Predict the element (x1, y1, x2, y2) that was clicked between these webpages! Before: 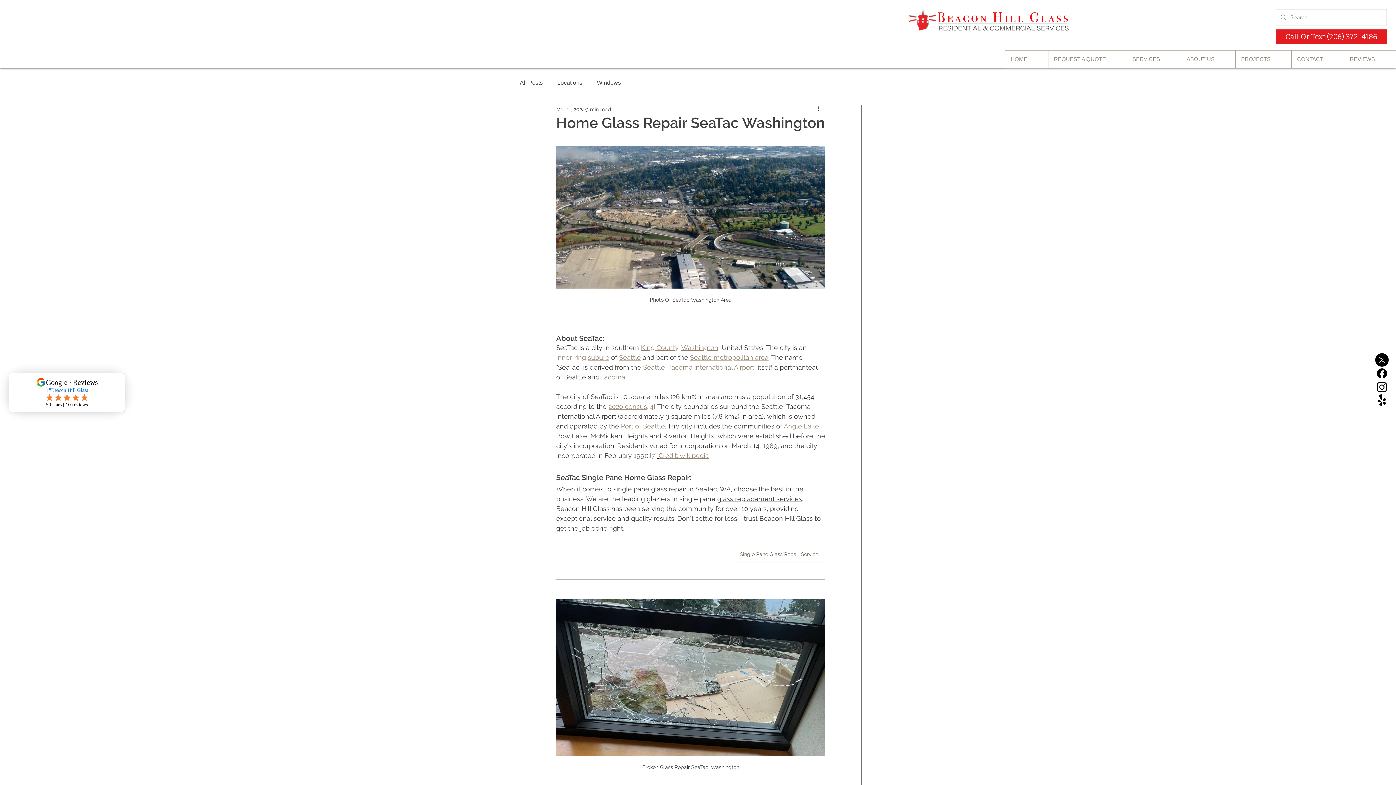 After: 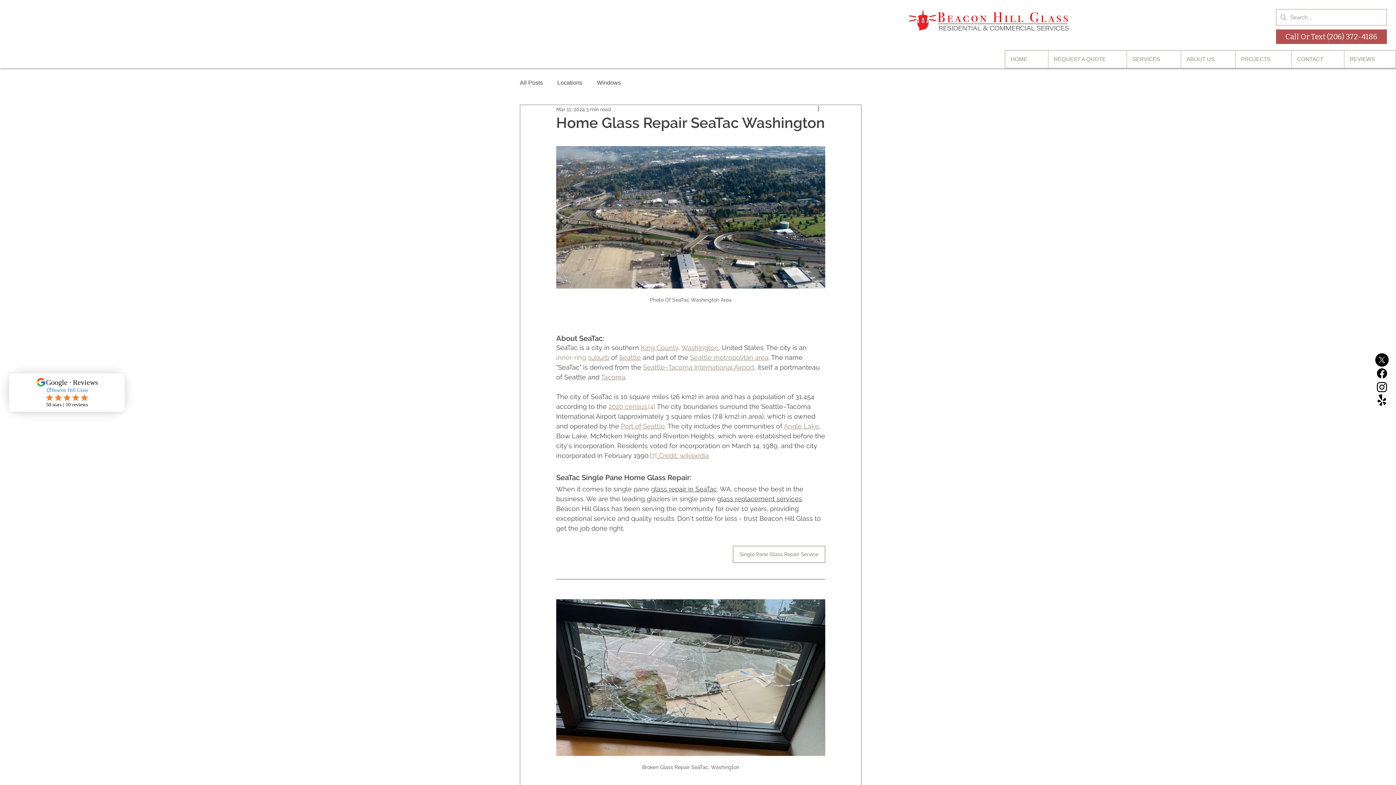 Action: label: Call Or Text (206) 372-4186 bbox: (1276, 29, 1387, 44)